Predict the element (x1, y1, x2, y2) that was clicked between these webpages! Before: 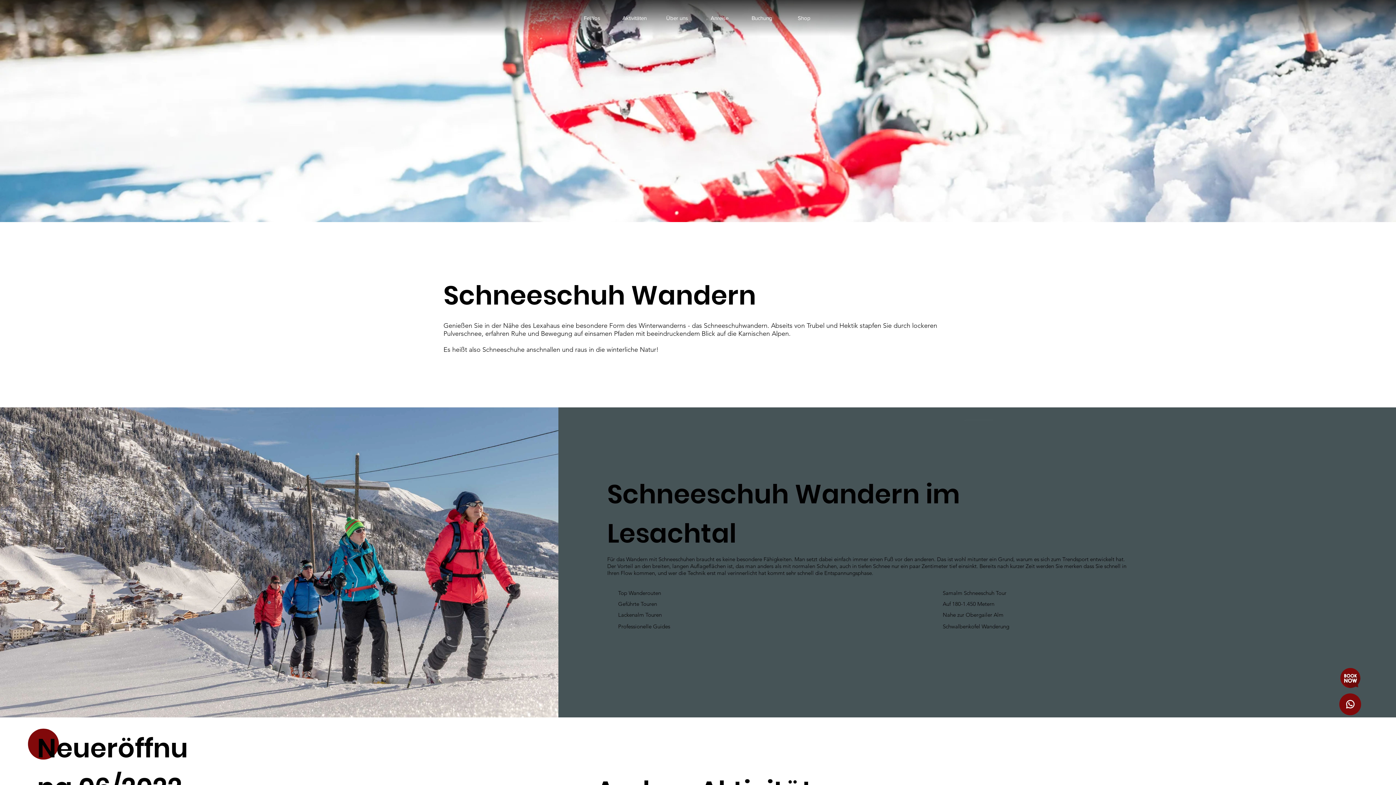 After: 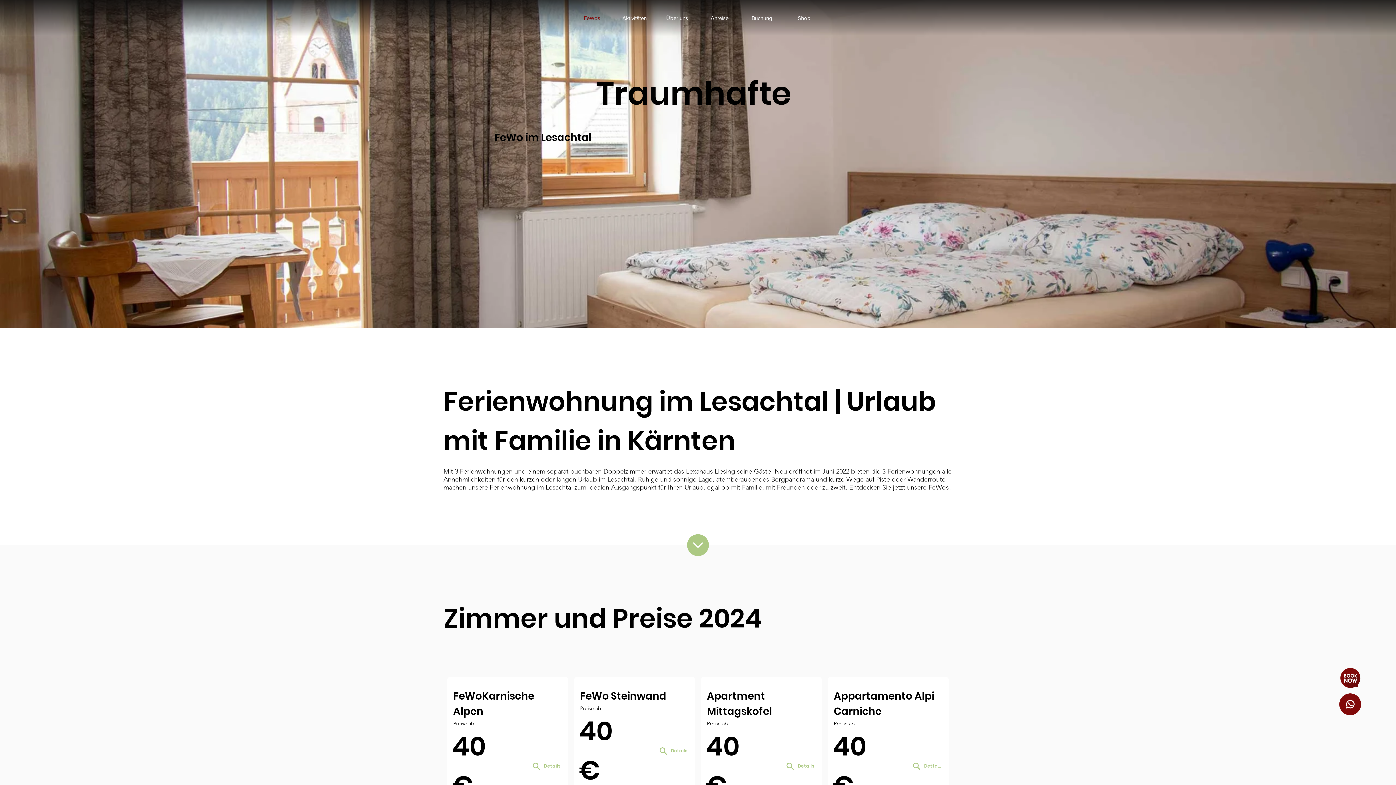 Action: bbox: (570, 7, 613, 29) label: FeWos